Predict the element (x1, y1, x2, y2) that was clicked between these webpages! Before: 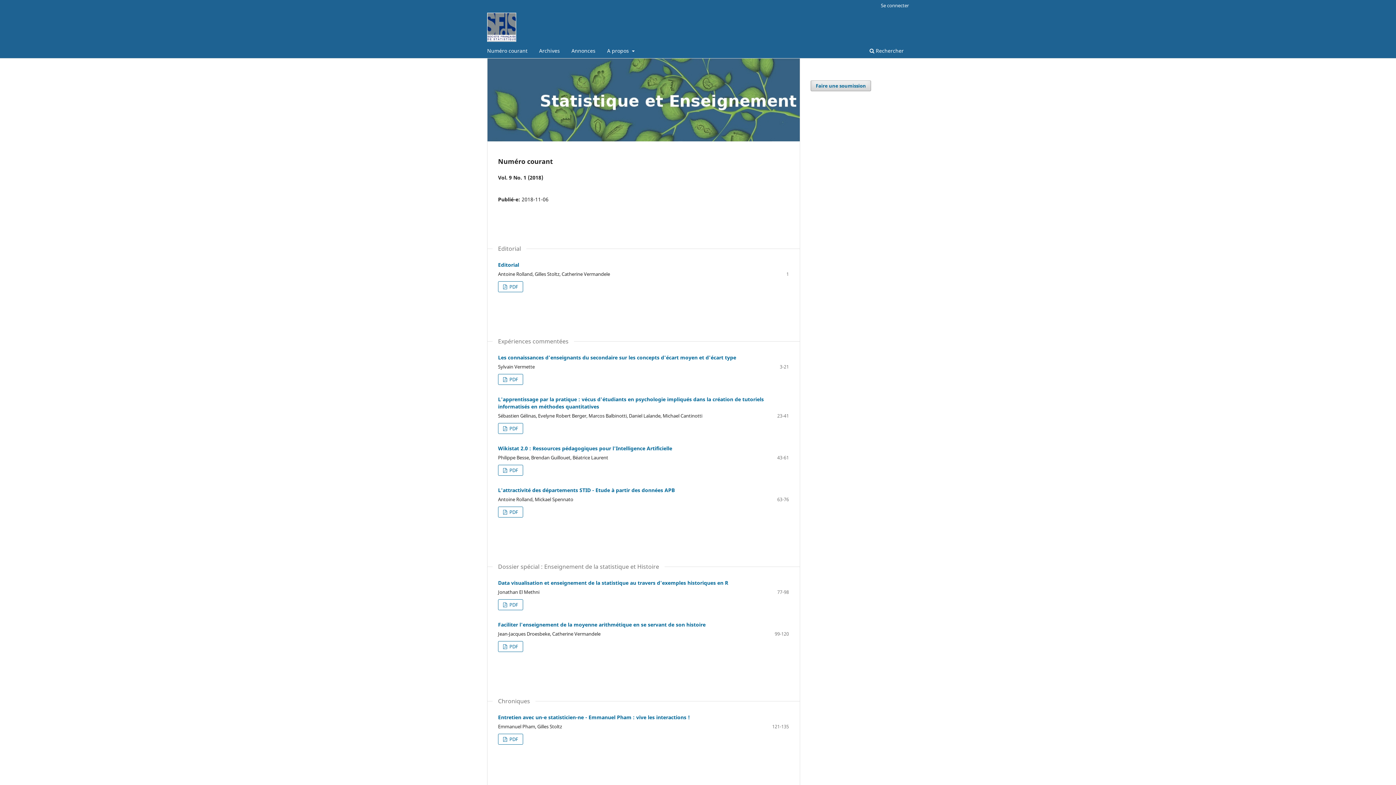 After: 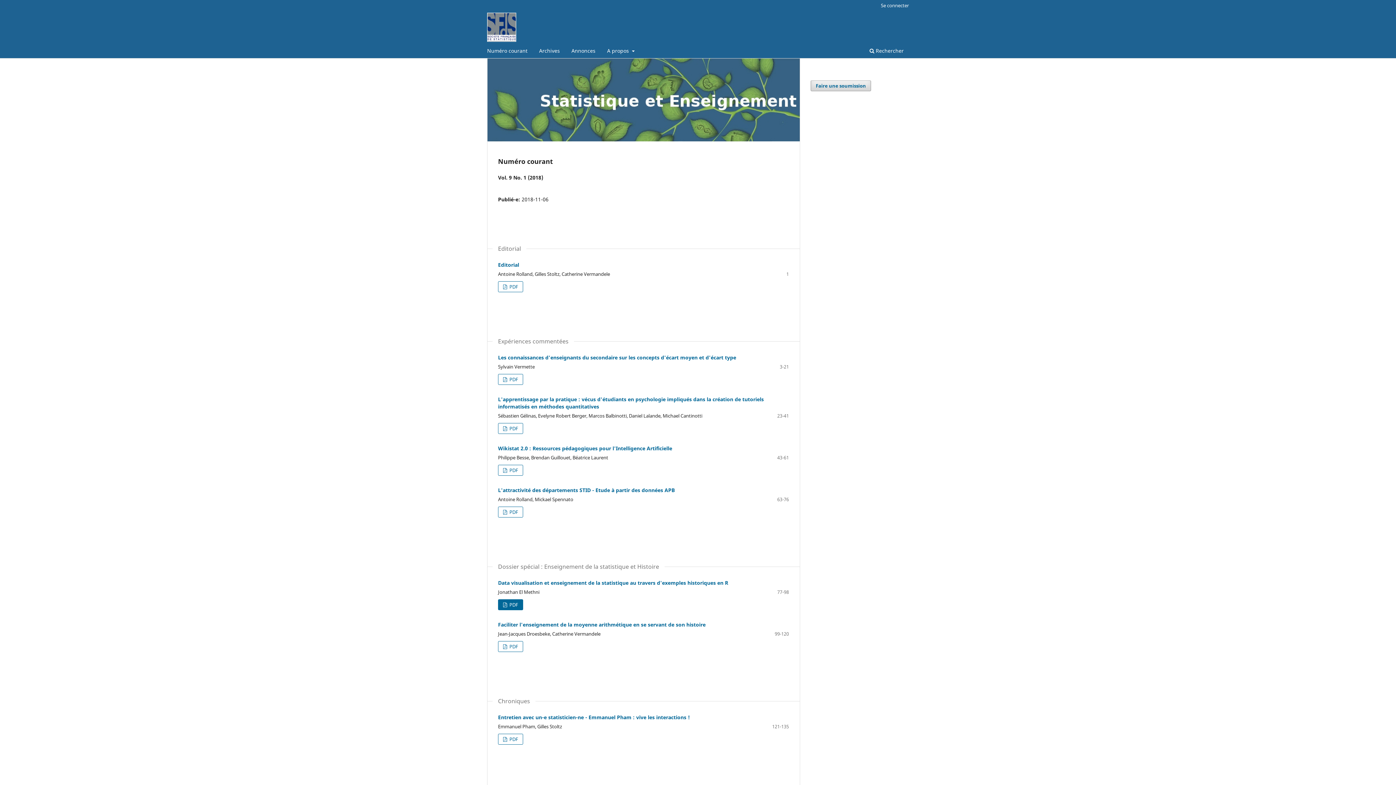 Action: bbox: (498, 599, 523, 610) label:  PDF